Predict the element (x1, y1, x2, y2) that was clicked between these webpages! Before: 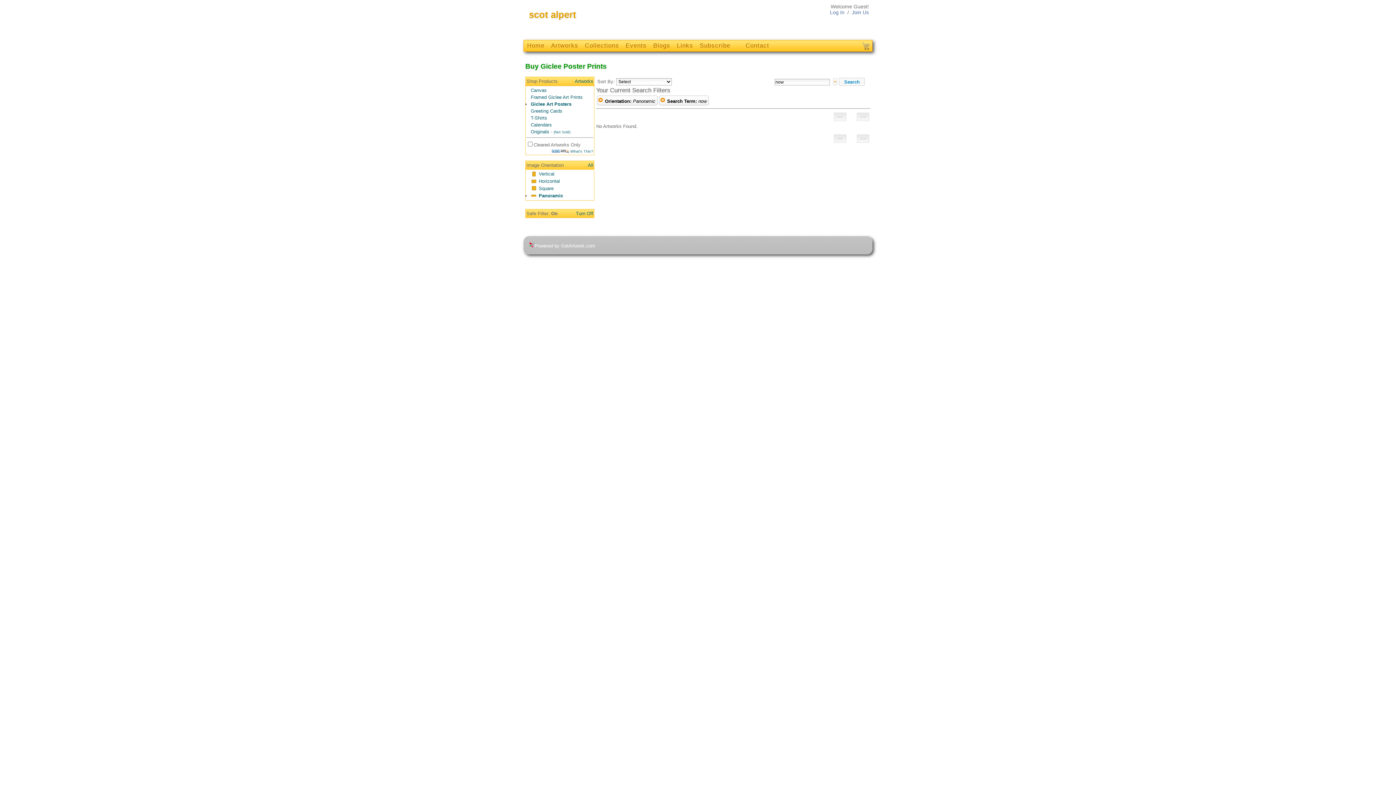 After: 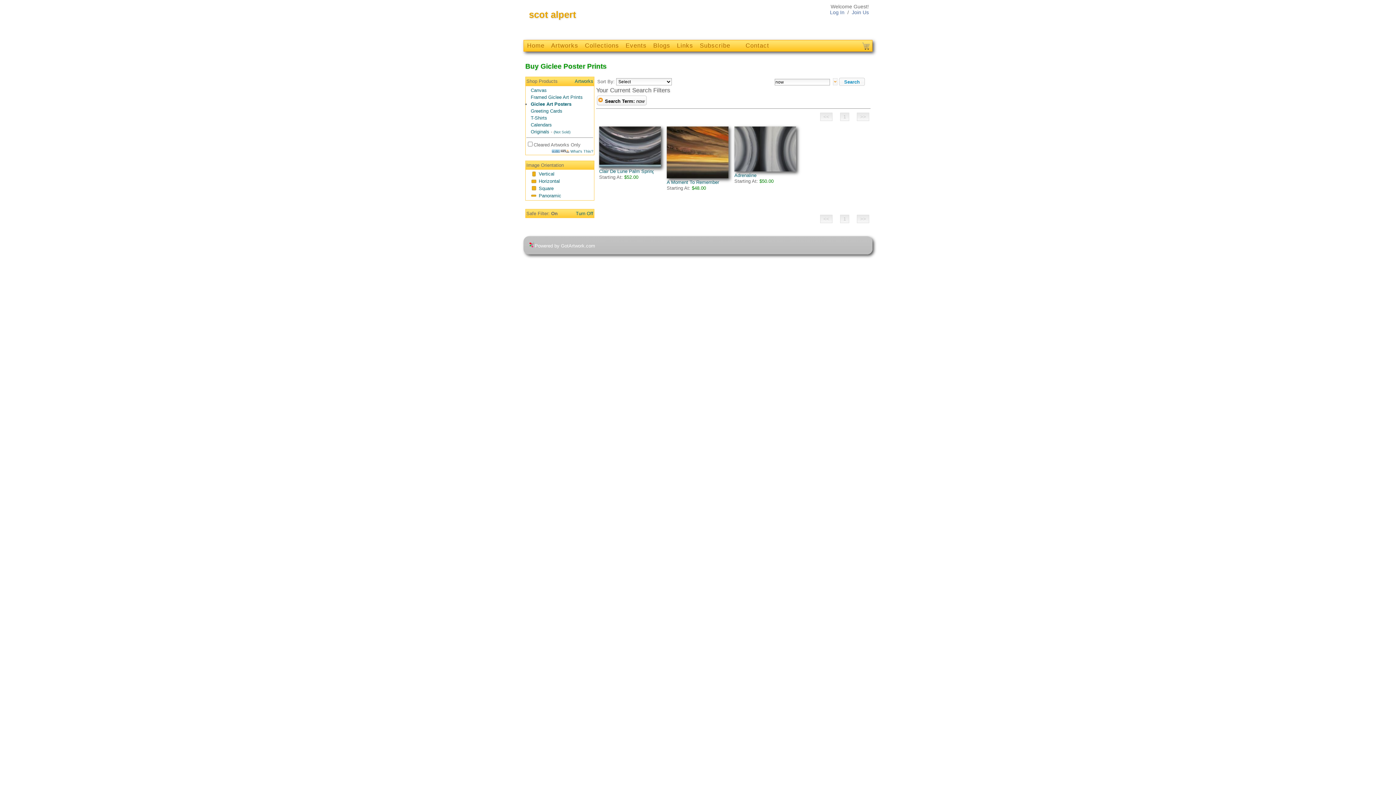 Action: bbox: (839, 77, 864, 85)